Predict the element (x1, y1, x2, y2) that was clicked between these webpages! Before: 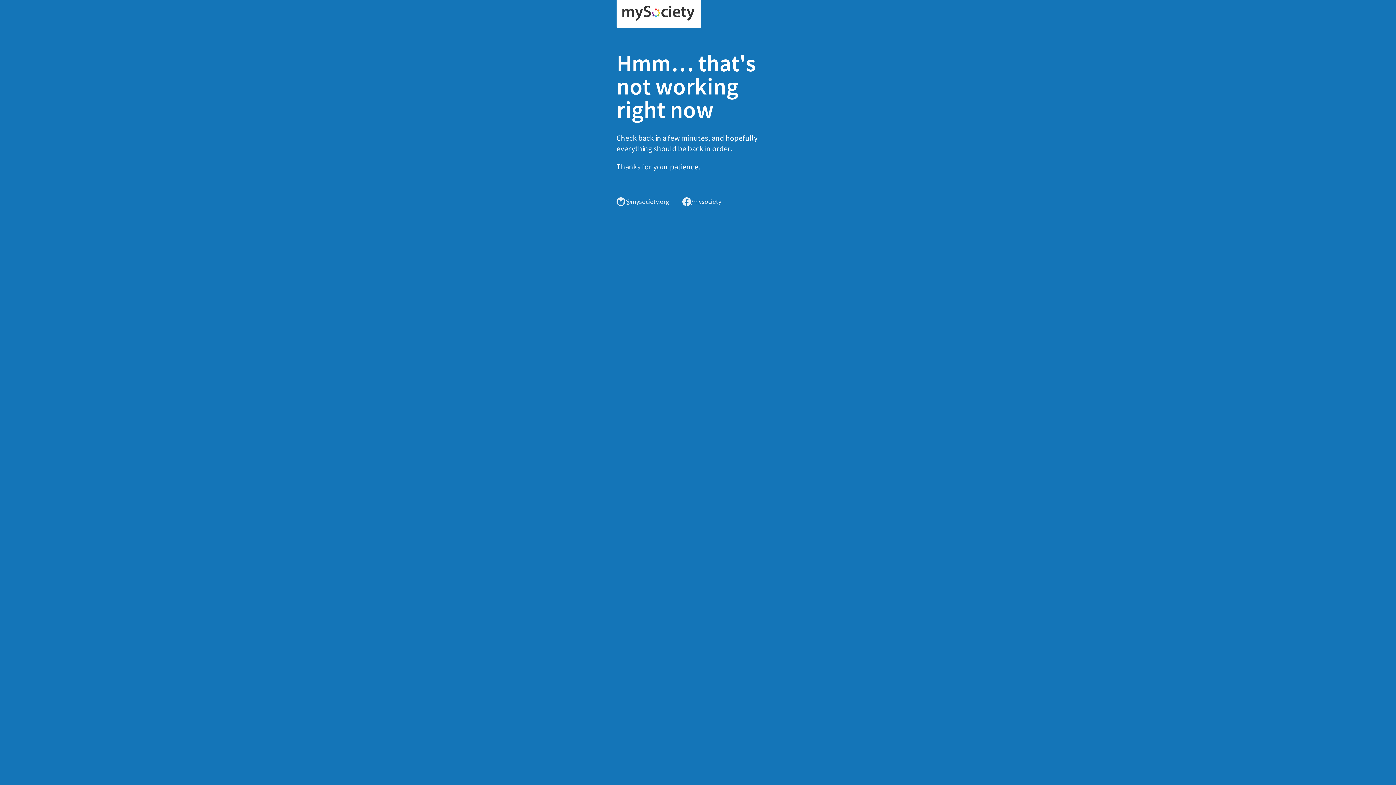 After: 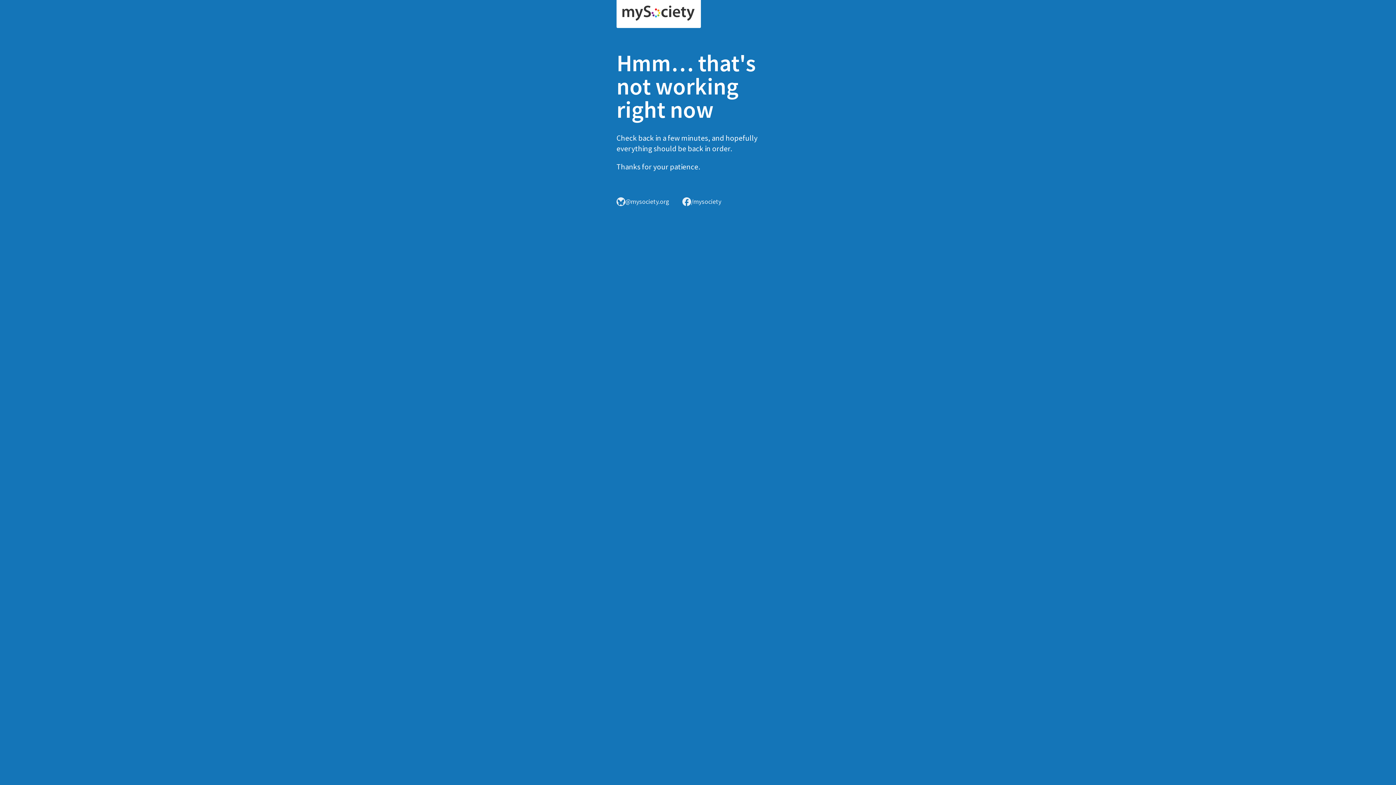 Action: bbox: (616, 0, 701, 28)